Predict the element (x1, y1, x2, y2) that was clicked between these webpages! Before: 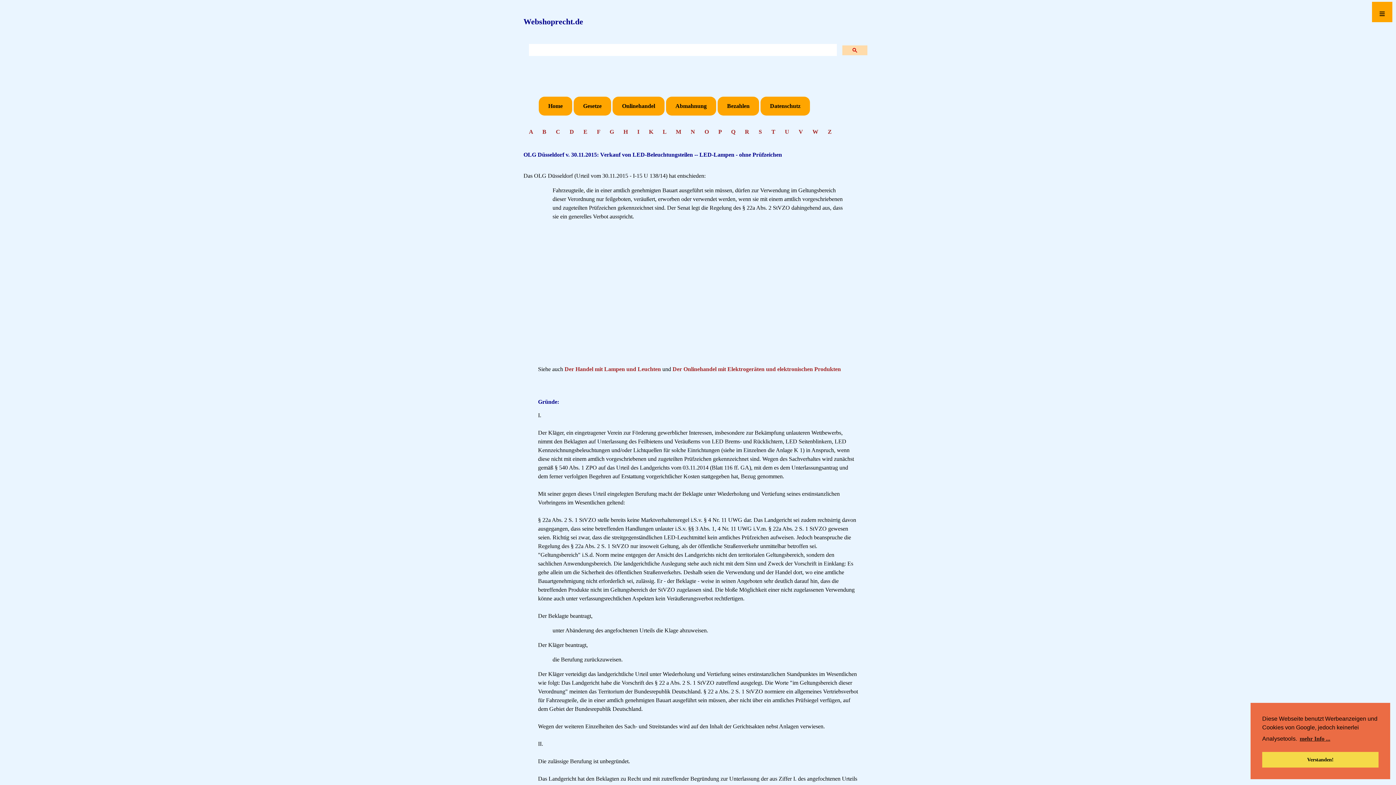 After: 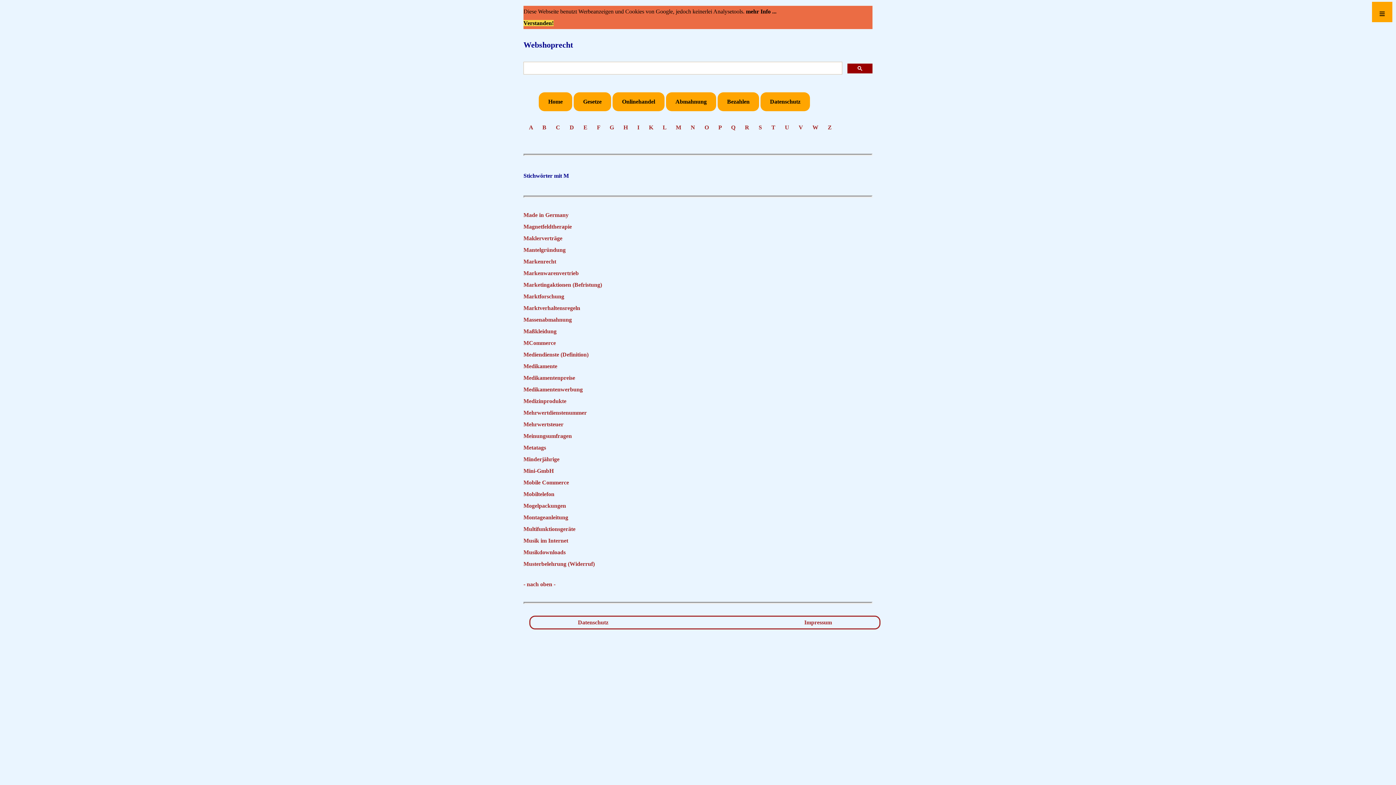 Action: label: M     bbox: (676, 128, 687, 134)